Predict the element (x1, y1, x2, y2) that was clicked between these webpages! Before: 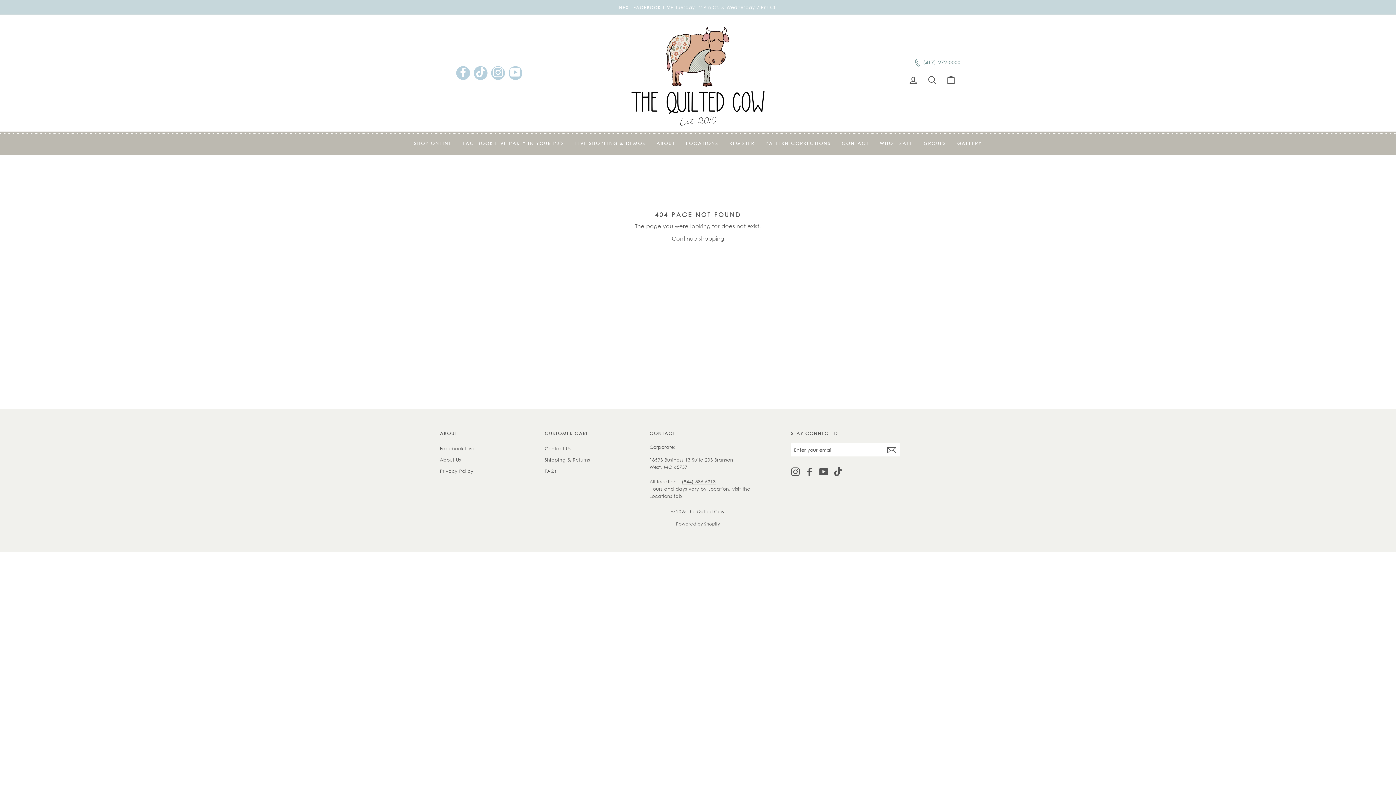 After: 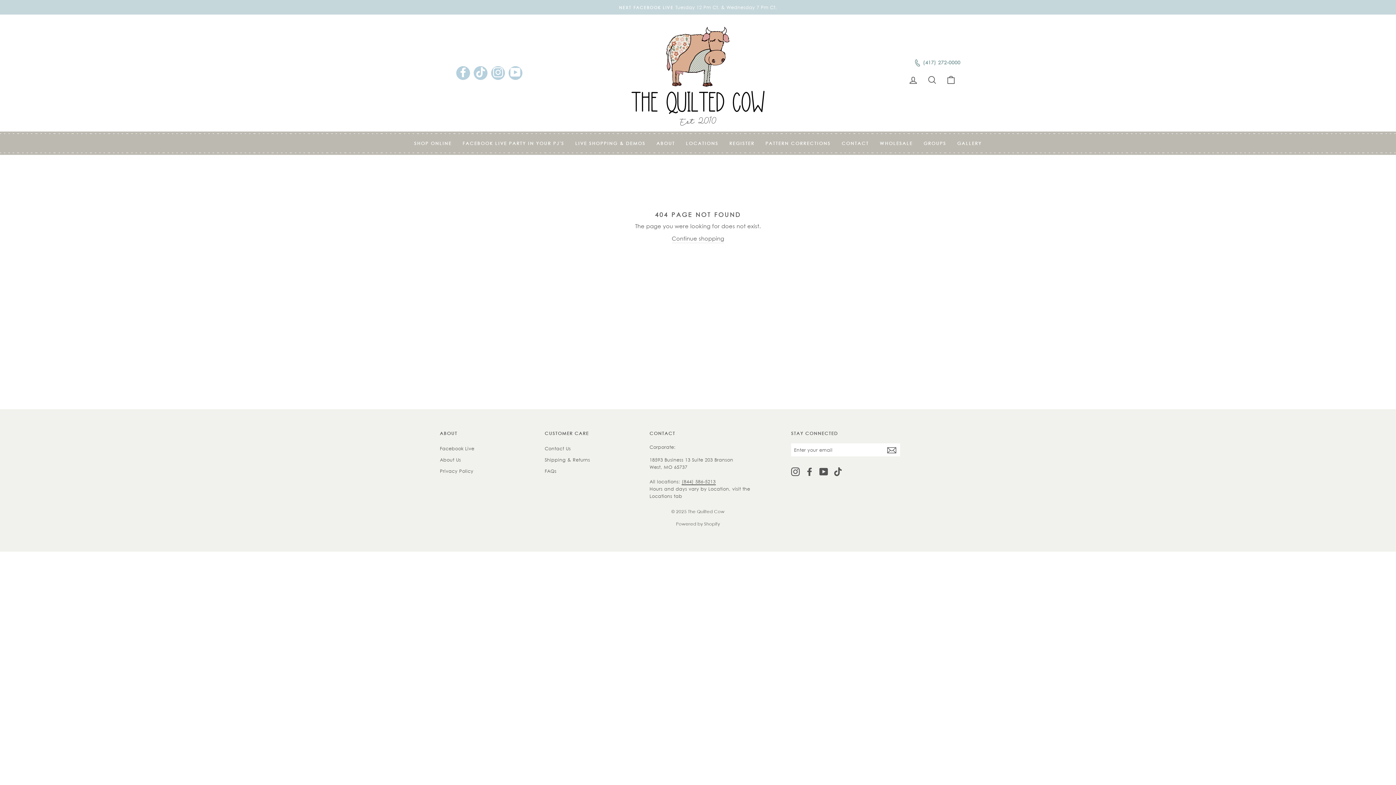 Action: label: (844) 586-5213 bbox: (681, 478, 715, 485)